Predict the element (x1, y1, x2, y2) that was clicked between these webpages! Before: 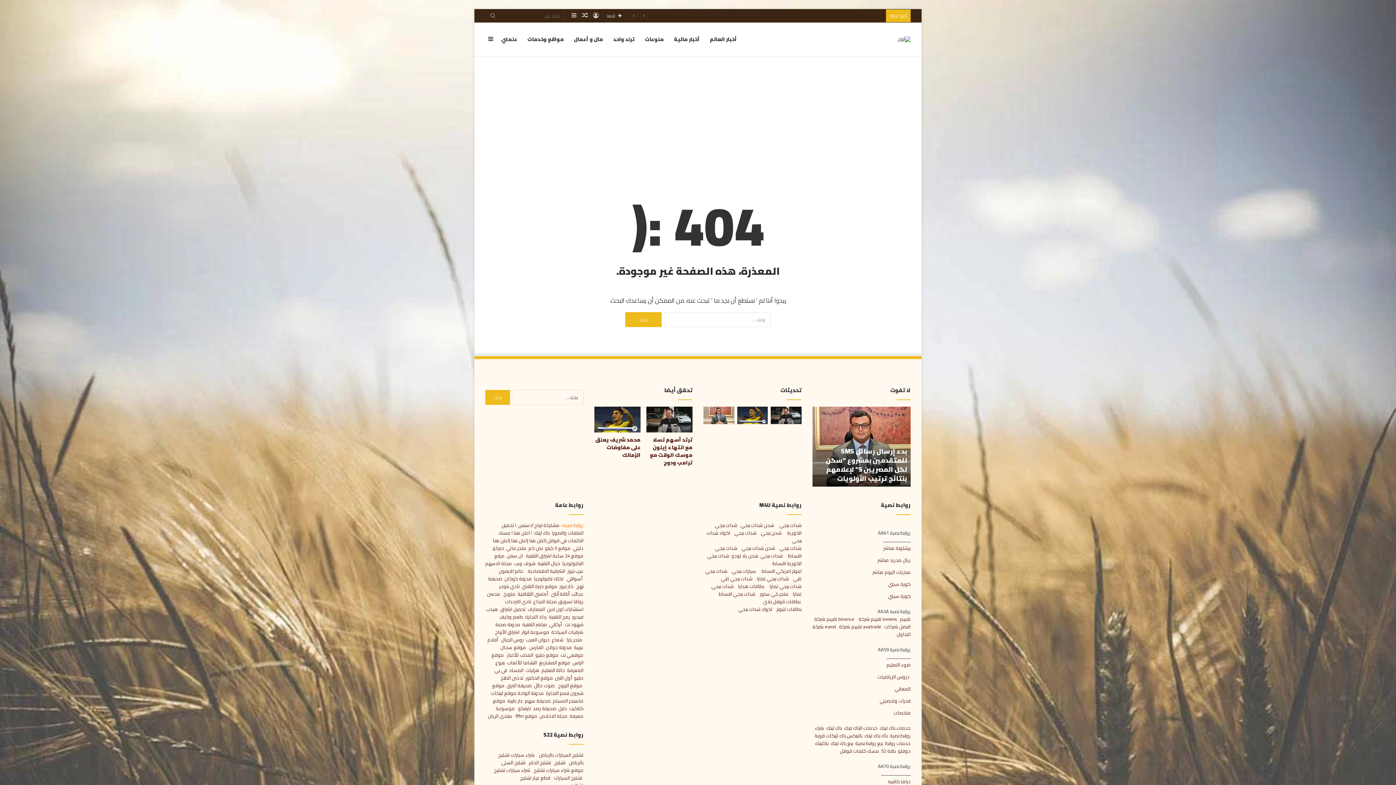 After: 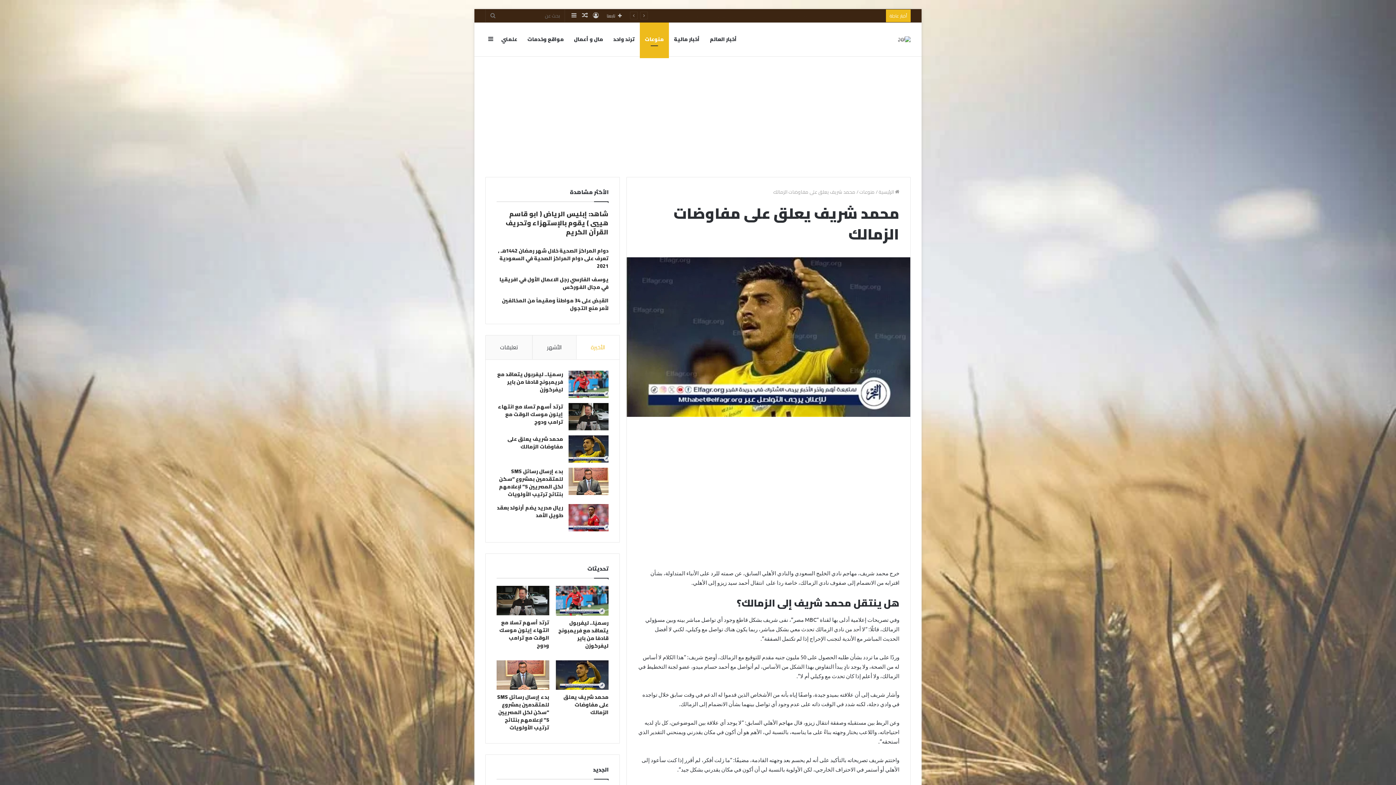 Action: label: محمد شريف يعلق على مفاوضات الزمالك bbox: (595, 435, 640, 460)